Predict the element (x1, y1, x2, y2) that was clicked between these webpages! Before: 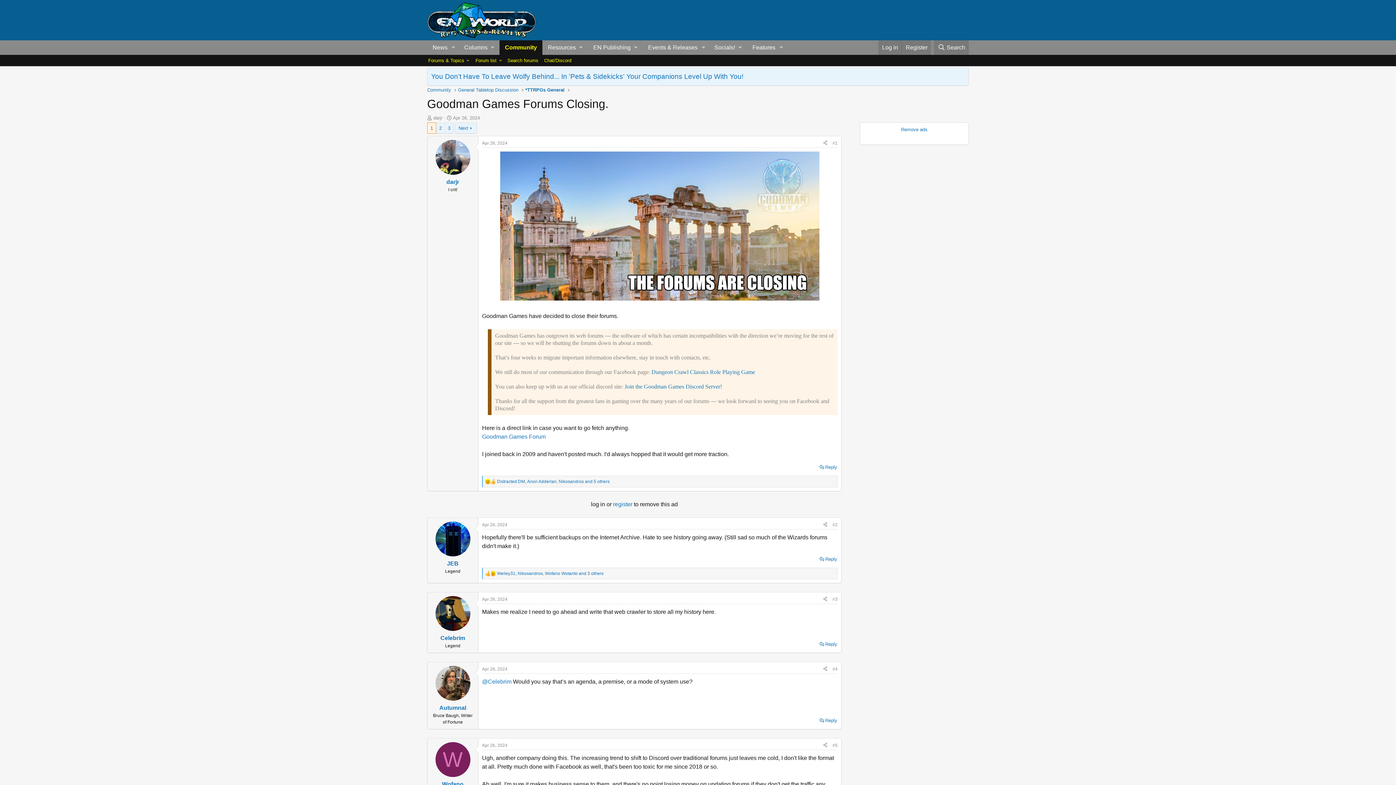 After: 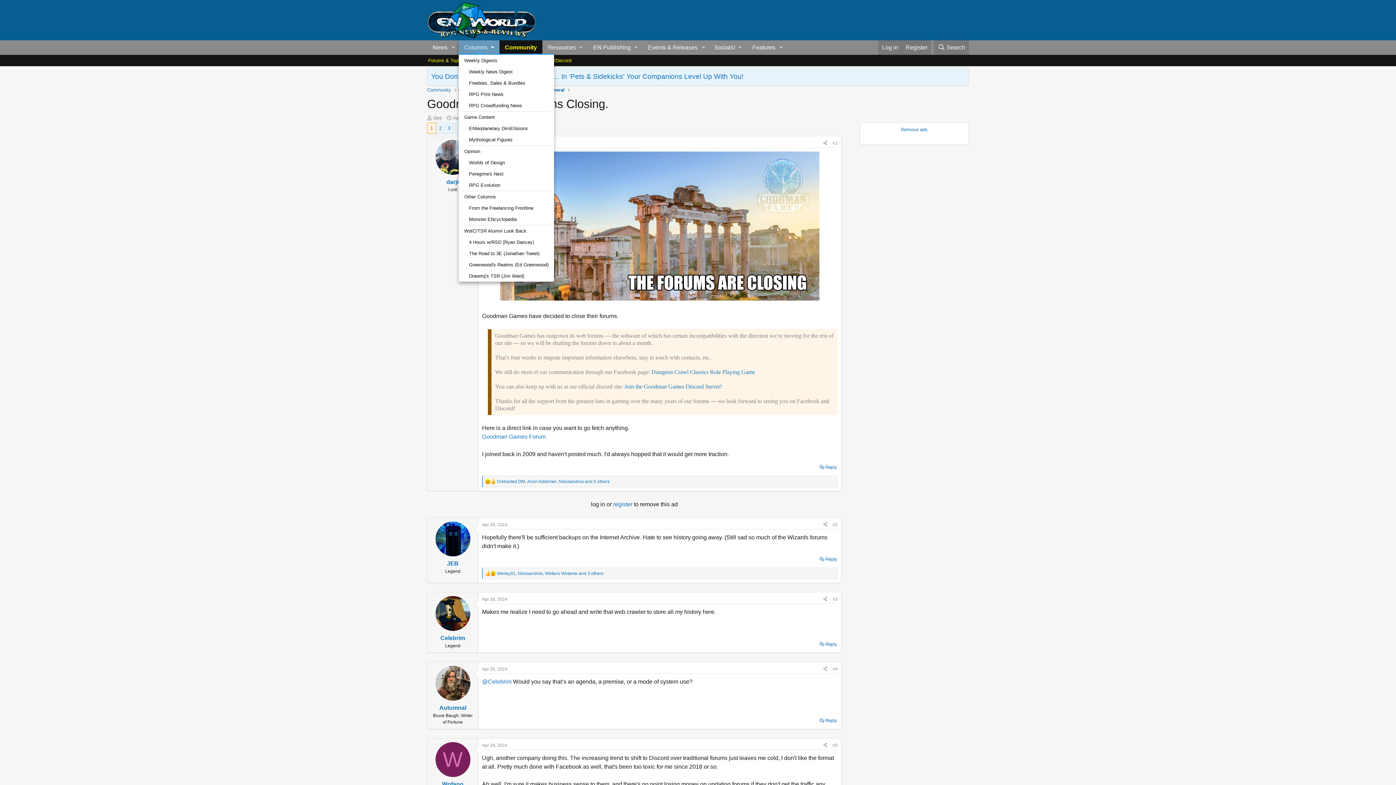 Action: bbox: (458, 40, 499, 55) label: Columns